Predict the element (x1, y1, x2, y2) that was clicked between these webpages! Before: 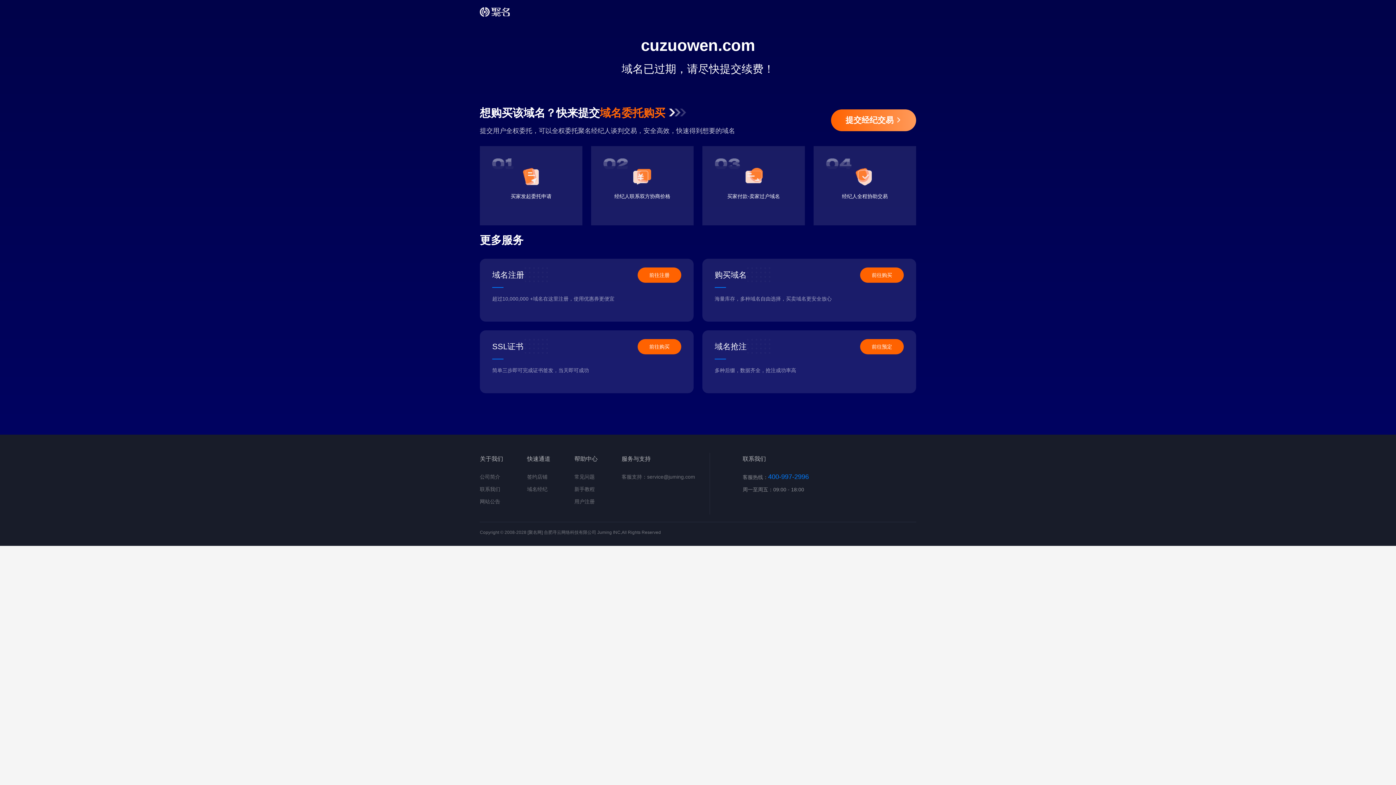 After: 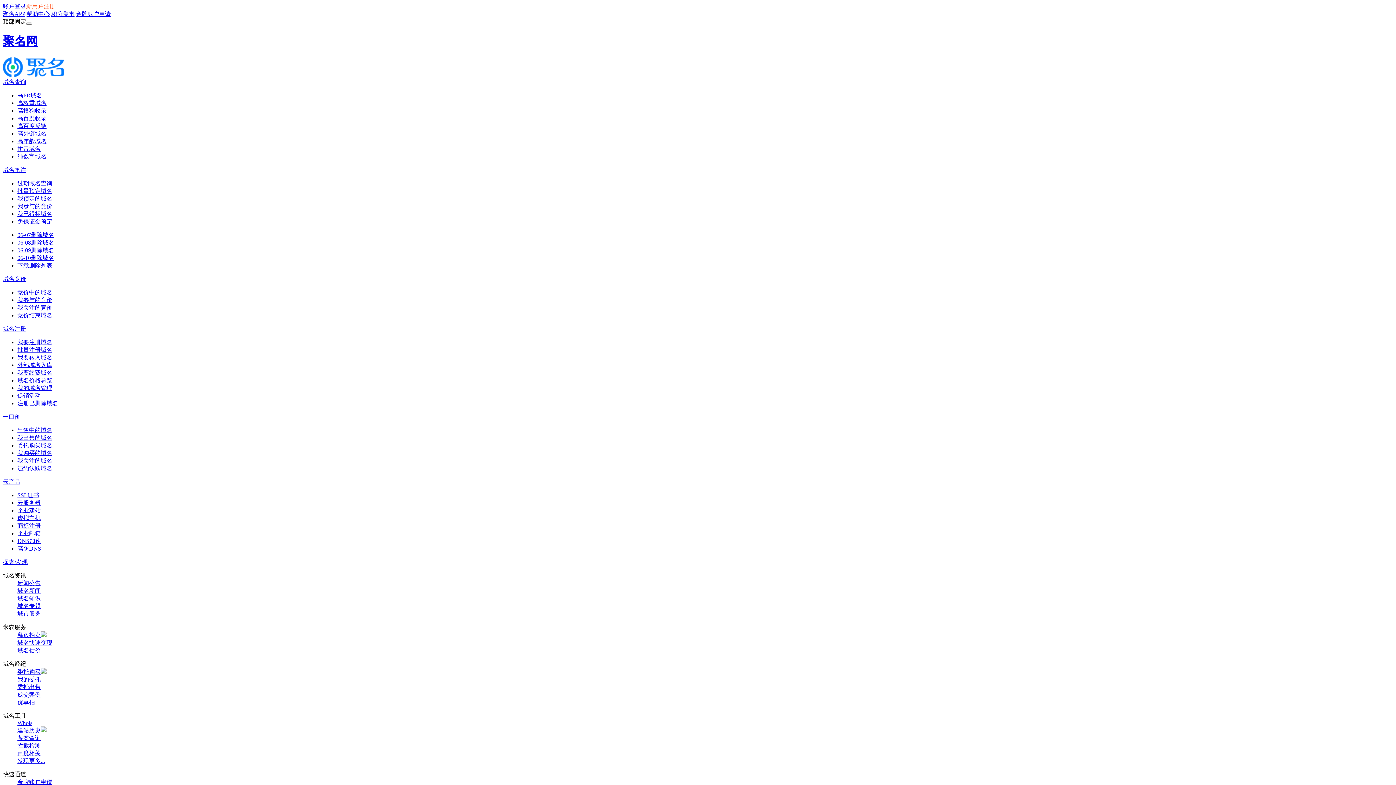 Action: bbox: (480, 486, 500, 492) label: 联系我们